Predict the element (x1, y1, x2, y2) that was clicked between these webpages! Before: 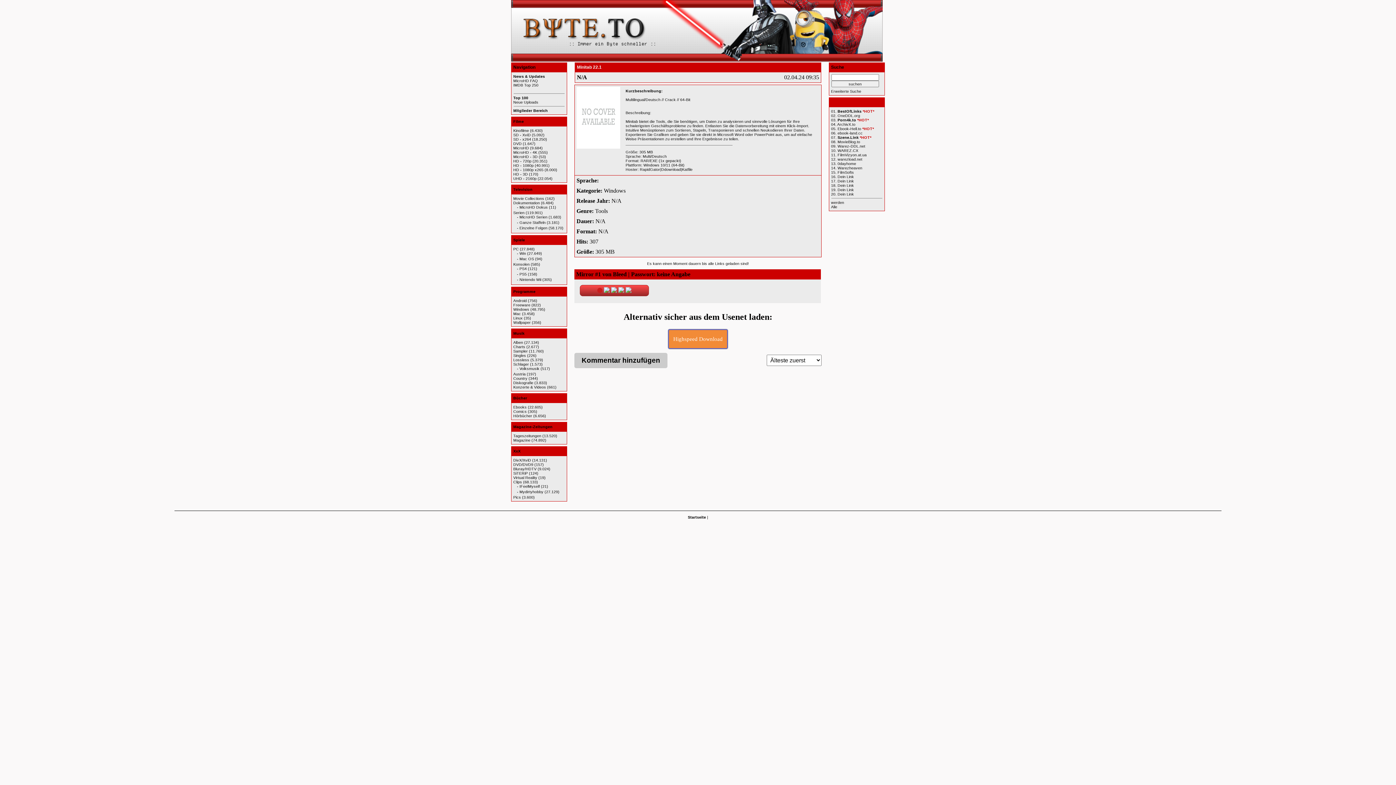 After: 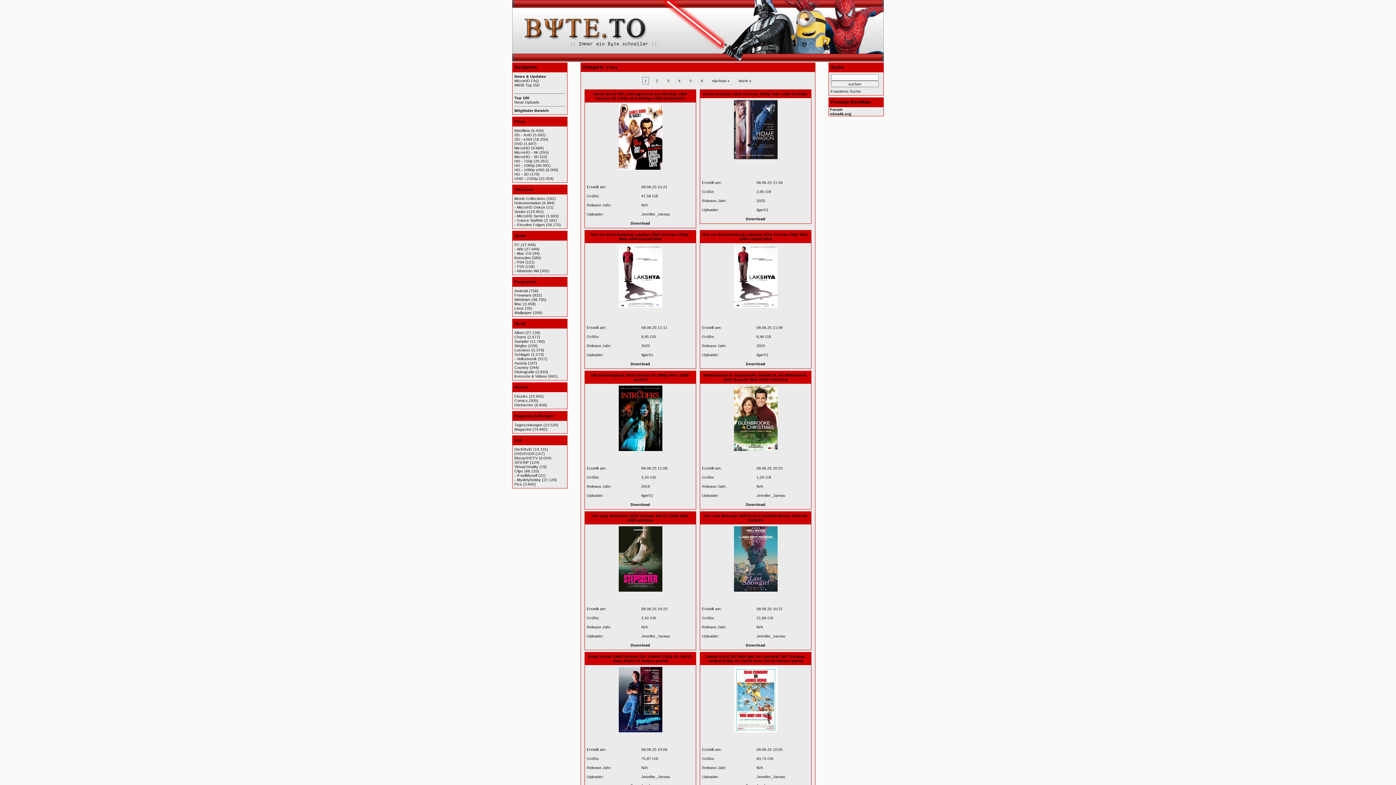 Action: bbox: (513, 119, 524, 123) label: Filme